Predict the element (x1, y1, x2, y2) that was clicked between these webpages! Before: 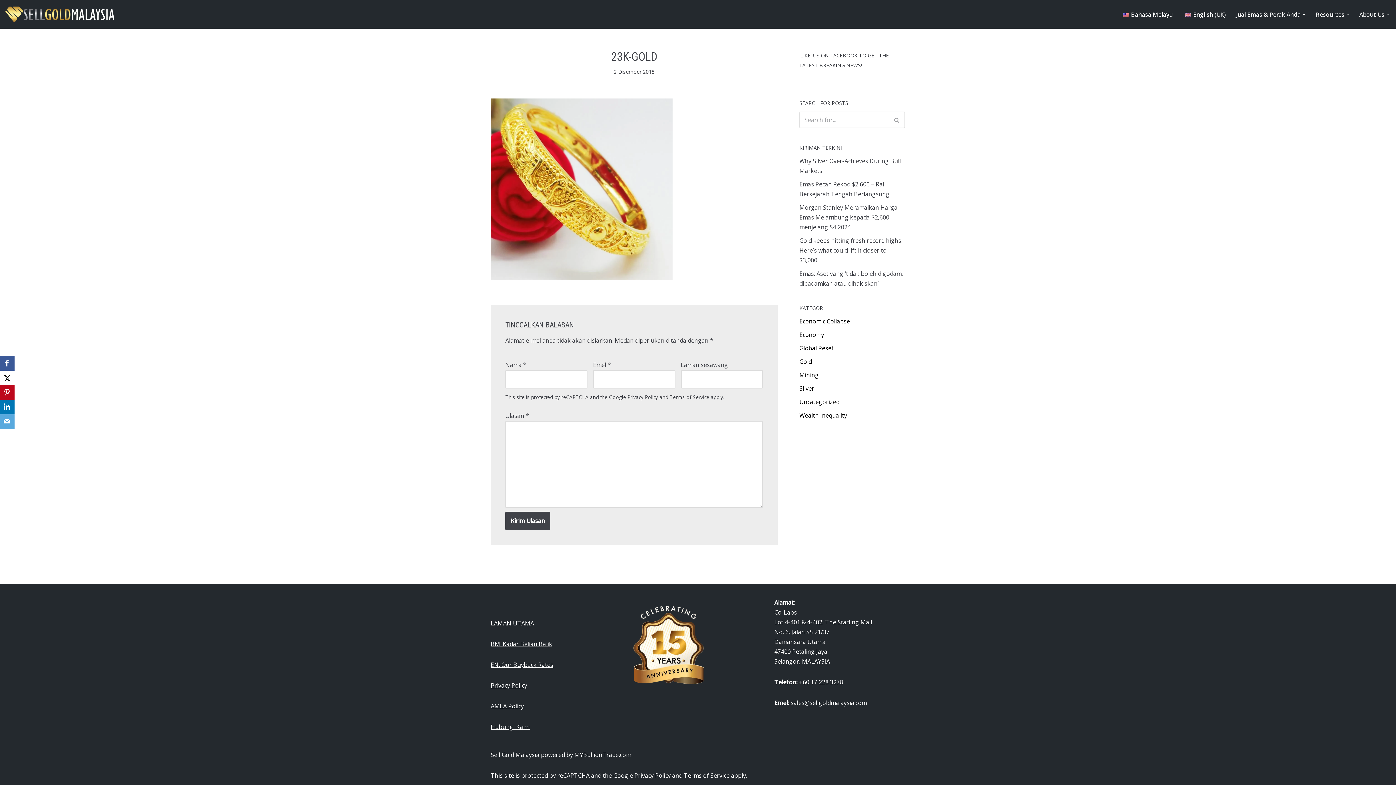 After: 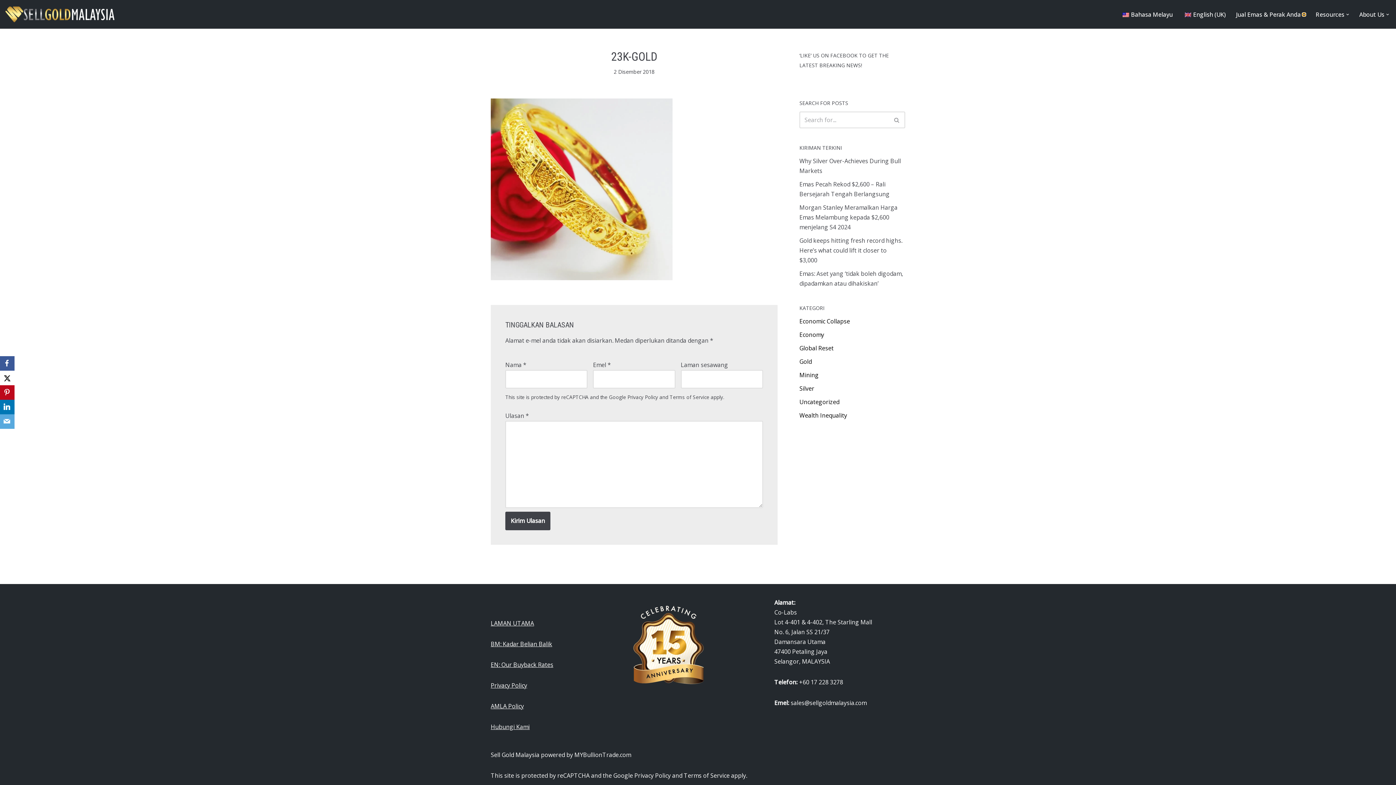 Action: label: Open Submenu bbox: (1302, 12, 1305, 15)